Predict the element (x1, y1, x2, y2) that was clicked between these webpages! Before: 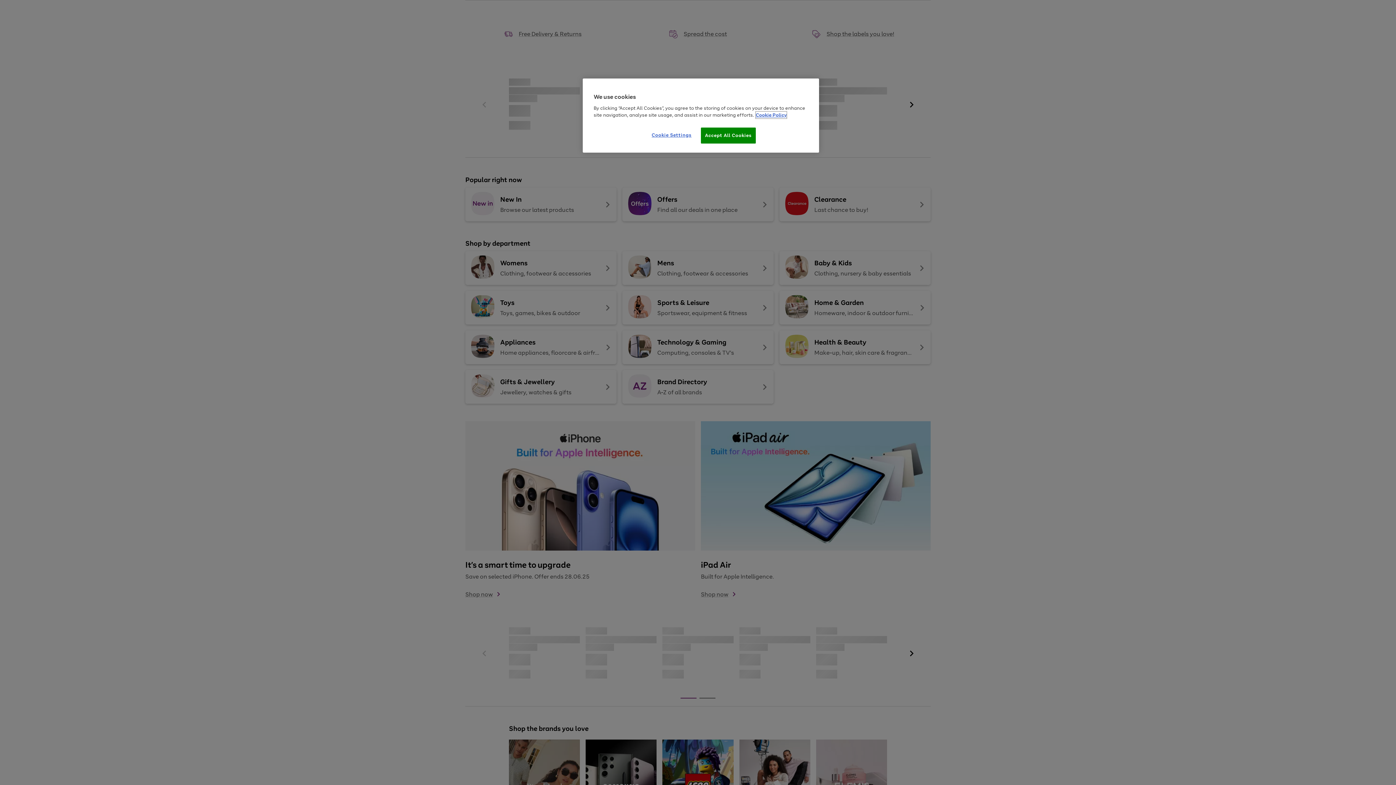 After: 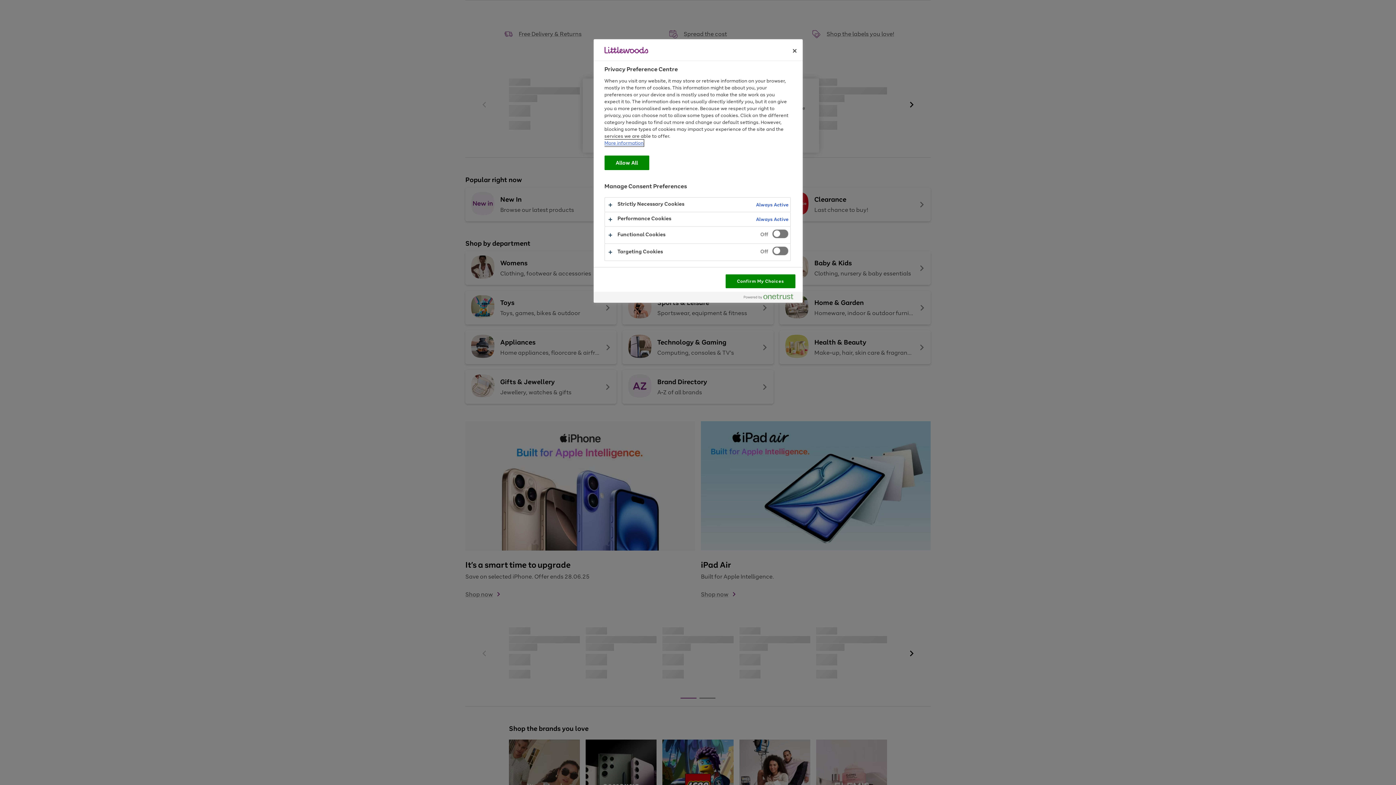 Action: bbox: (647, 127, 696, 142) label: Cookie Settings